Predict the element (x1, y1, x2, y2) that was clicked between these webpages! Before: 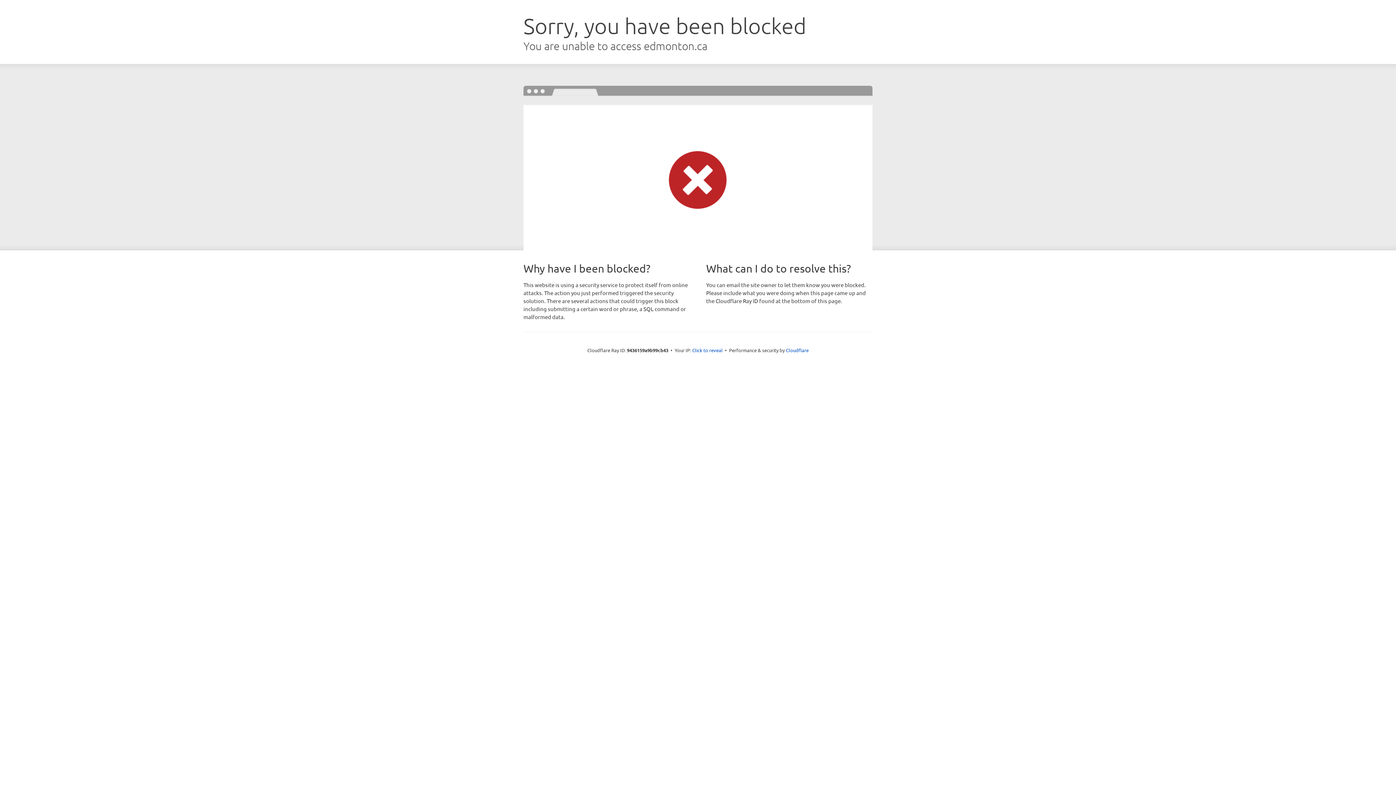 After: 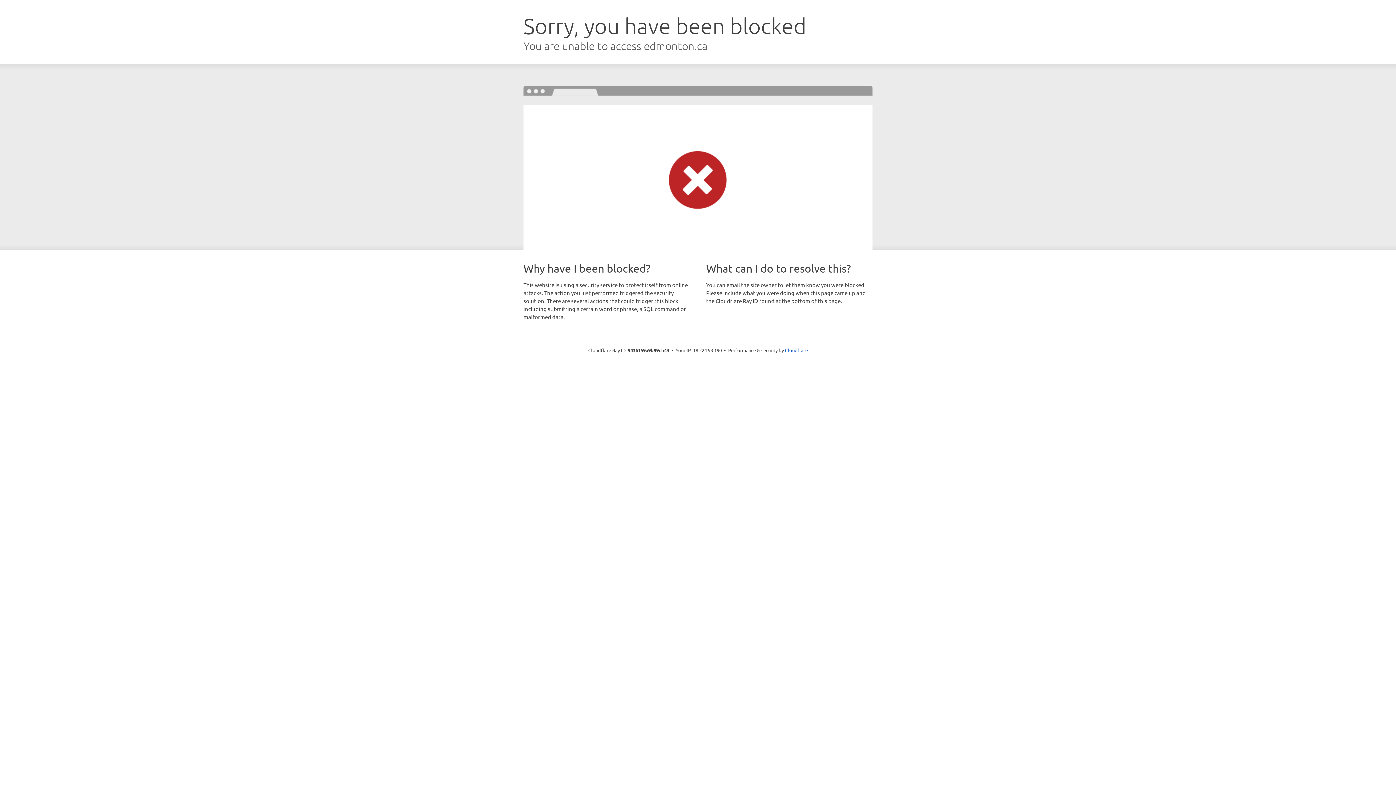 Action: label: Click to reveal bbox: (692, 346, 722, 353)